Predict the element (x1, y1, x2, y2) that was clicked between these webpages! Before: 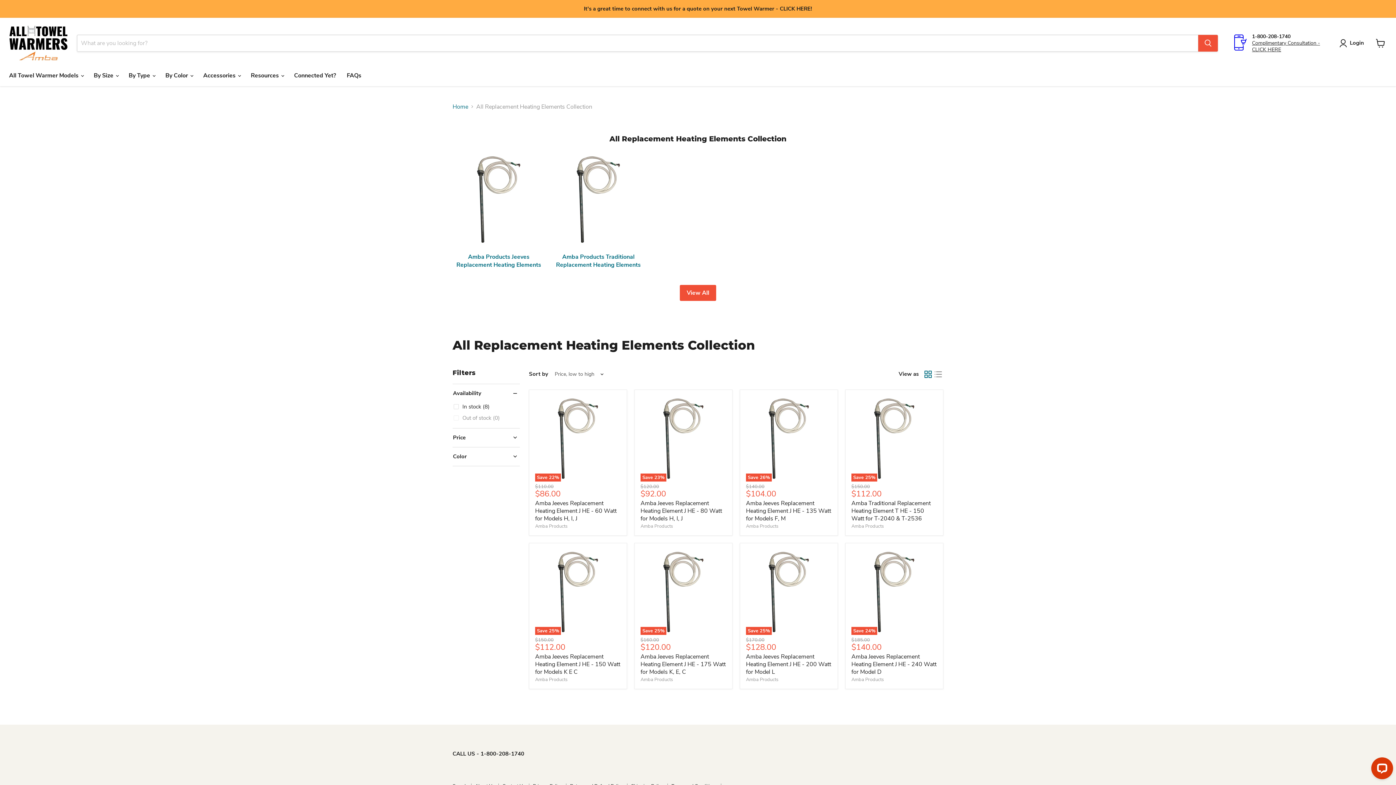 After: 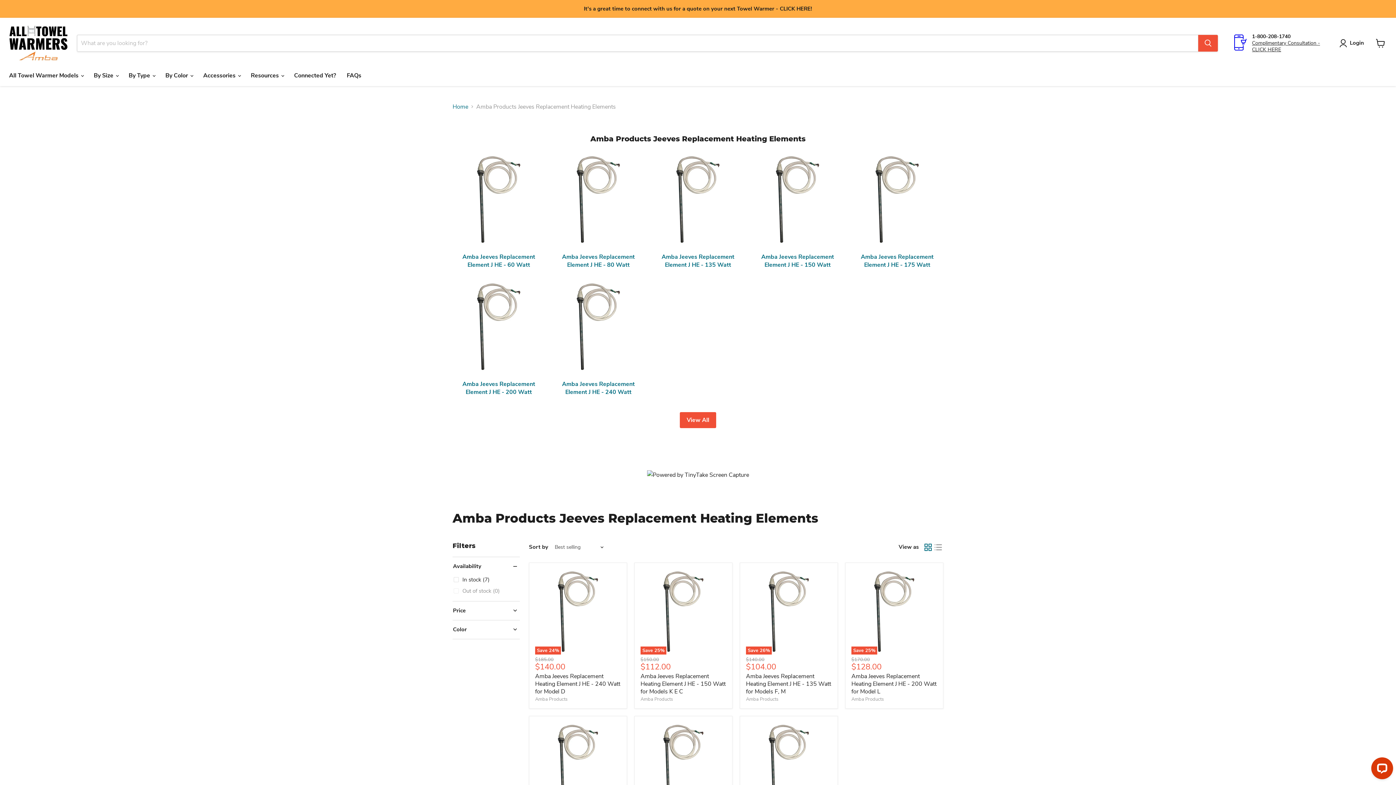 Action: bbox: (452, 153, 545, 269) label: Amba Products Jeeves Replacement Heating Elements